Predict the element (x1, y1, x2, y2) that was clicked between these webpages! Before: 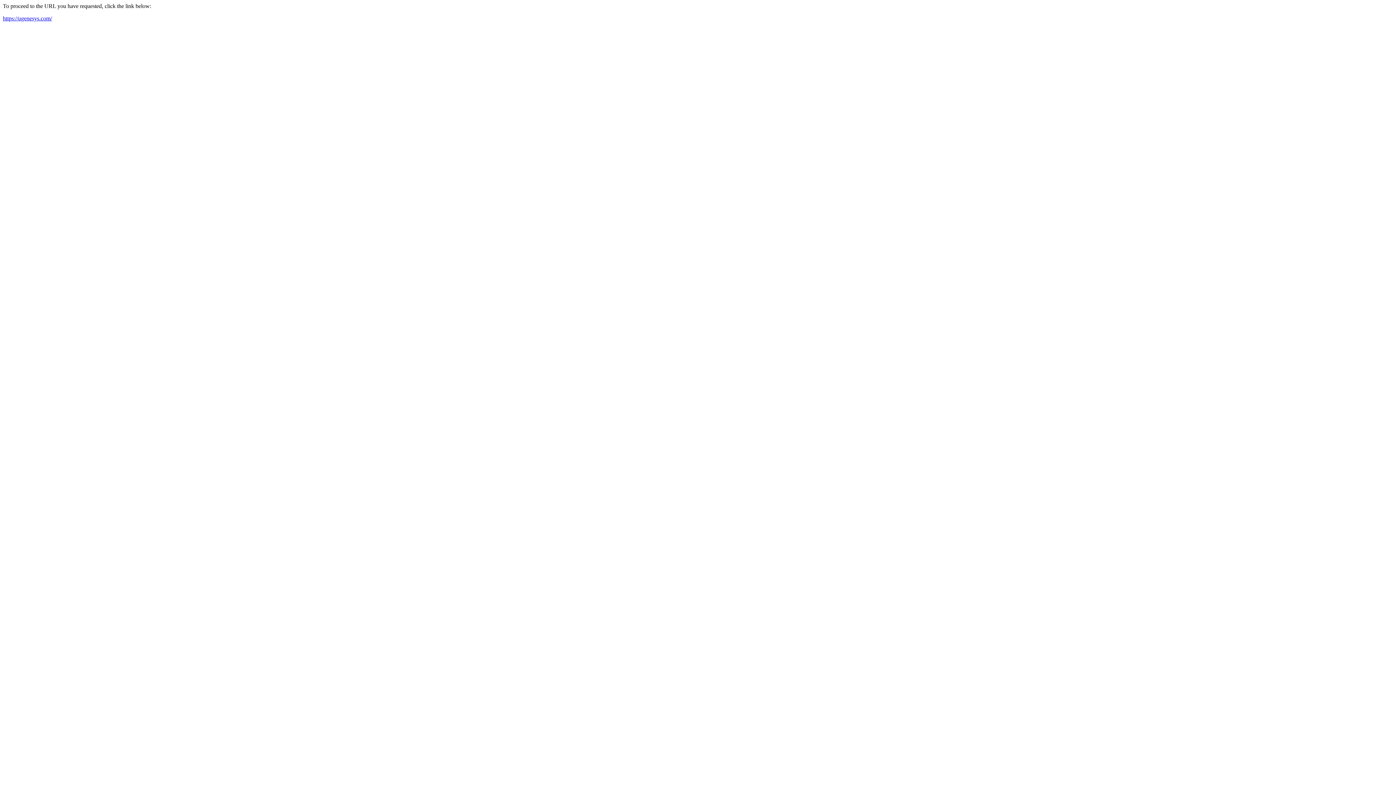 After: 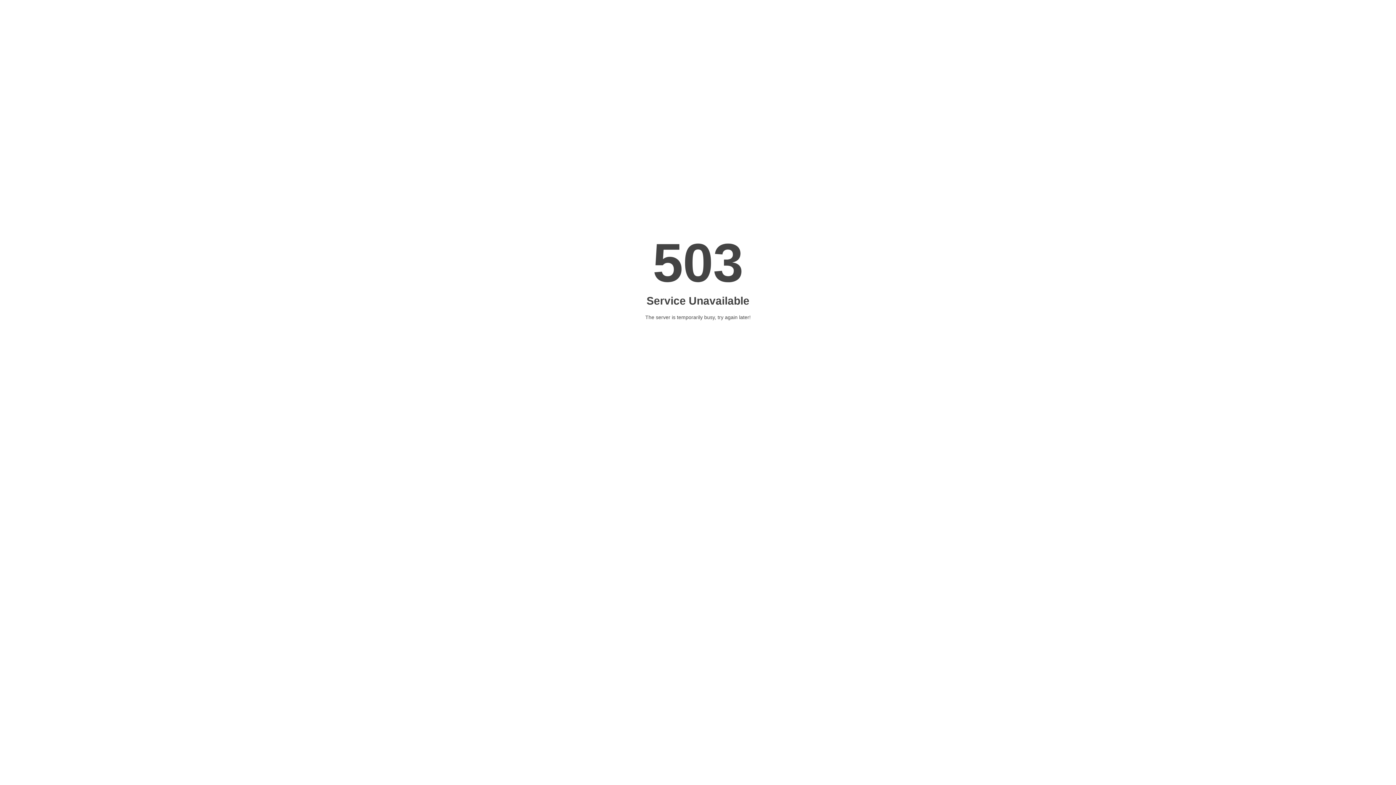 Action: label: https://ugenesys.com/ bbox: (2, 15, 52, 21)